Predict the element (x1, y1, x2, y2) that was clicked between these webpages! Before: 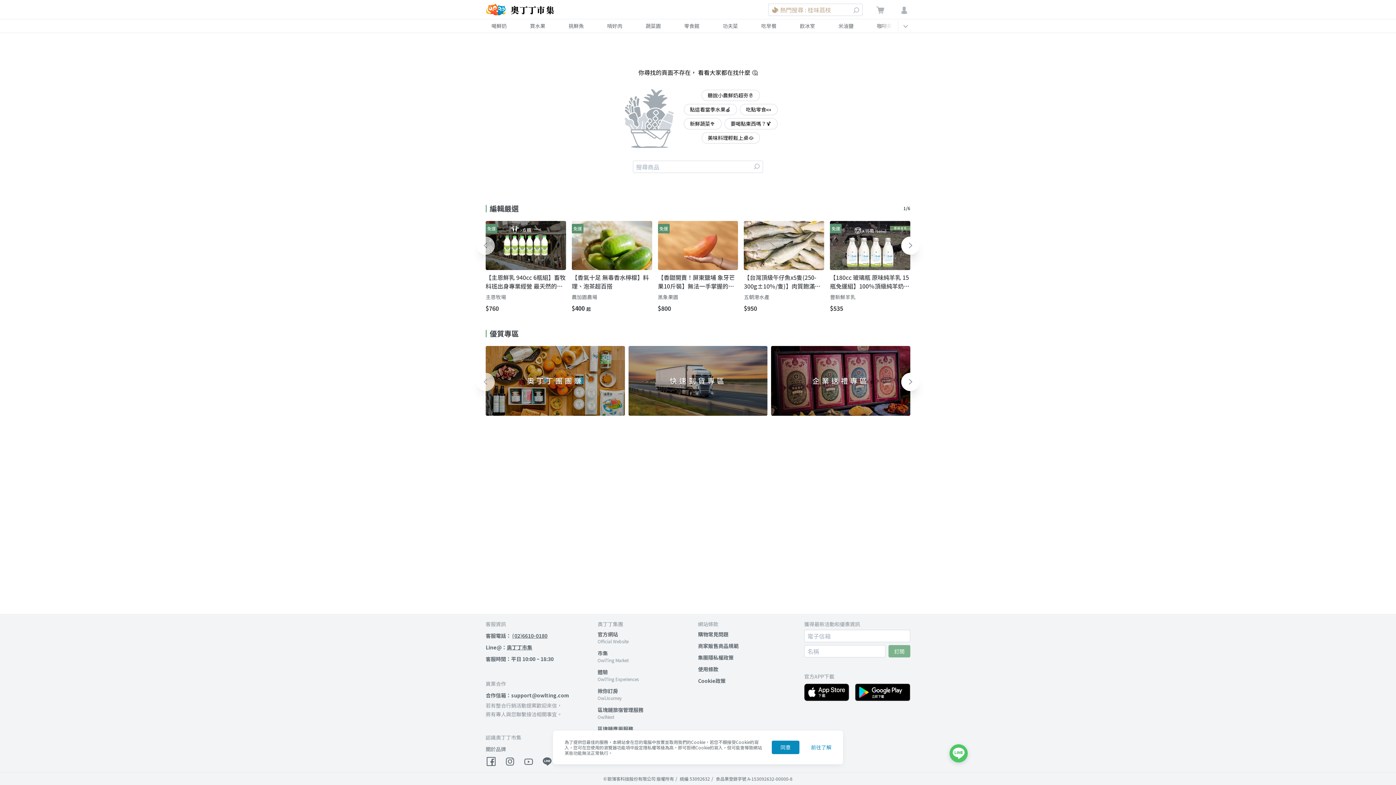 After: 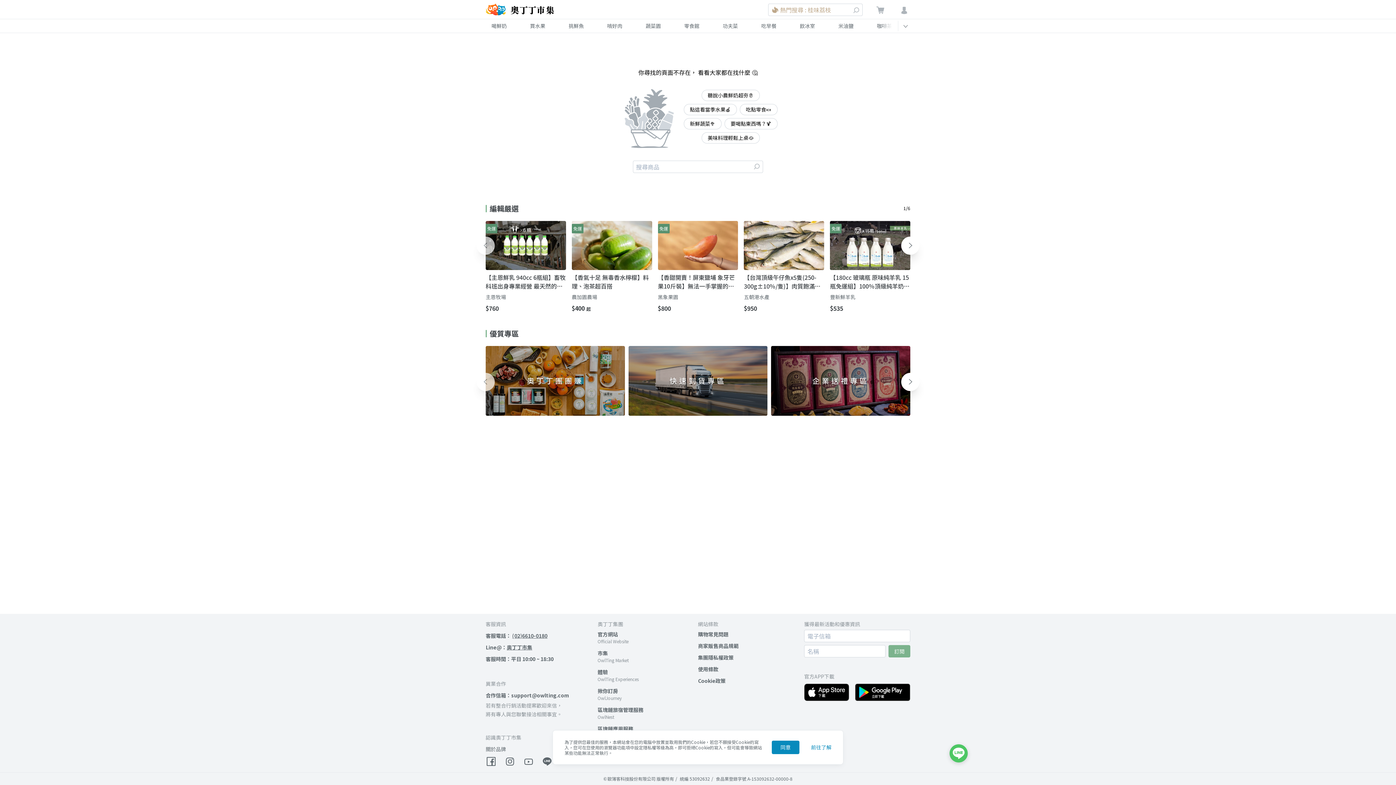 Action: label: 揪你訂房 bbox: (597, 687, 618, 694)